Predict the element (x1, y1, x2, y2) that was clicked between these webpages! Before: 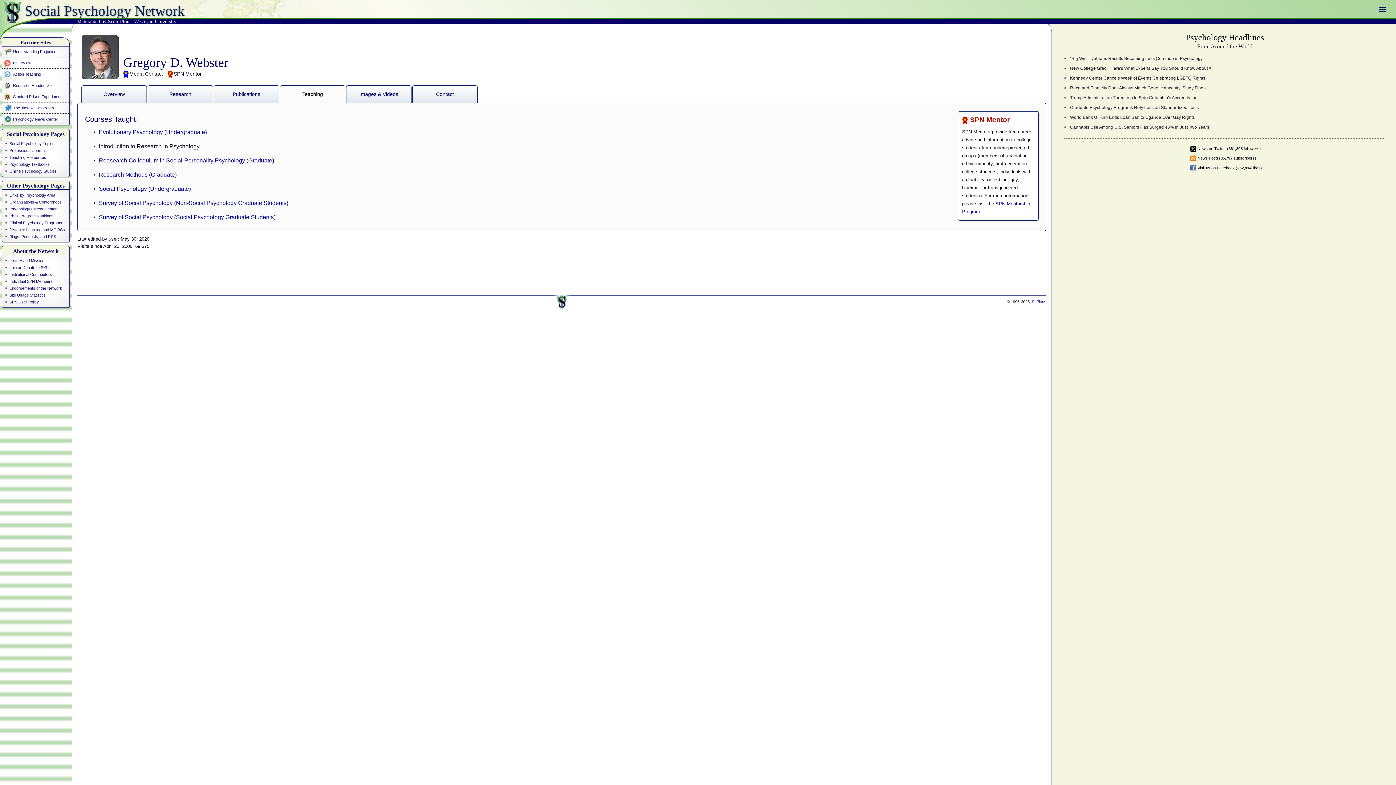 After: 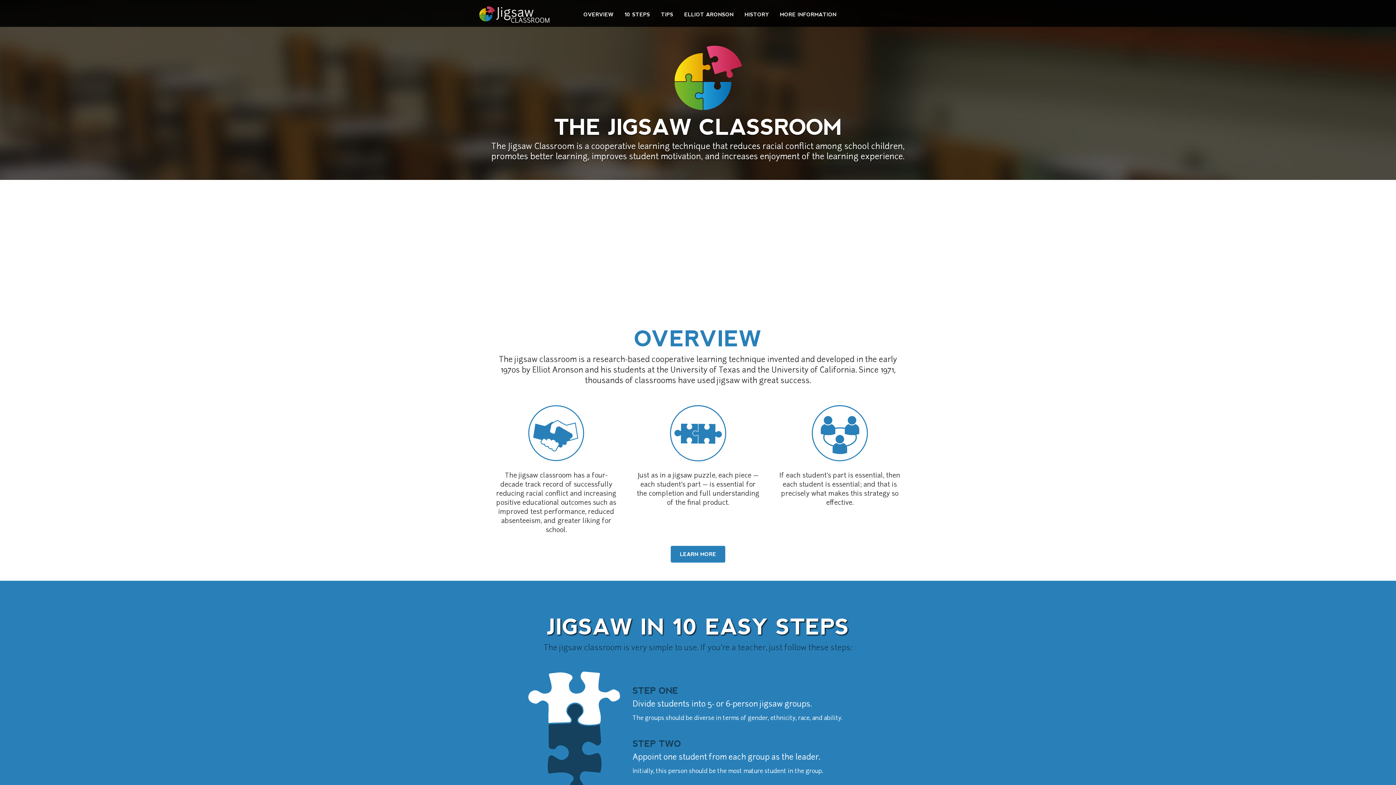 Action: label: The Jigsaw Classroom bbox: (1, 105, 68, 110)